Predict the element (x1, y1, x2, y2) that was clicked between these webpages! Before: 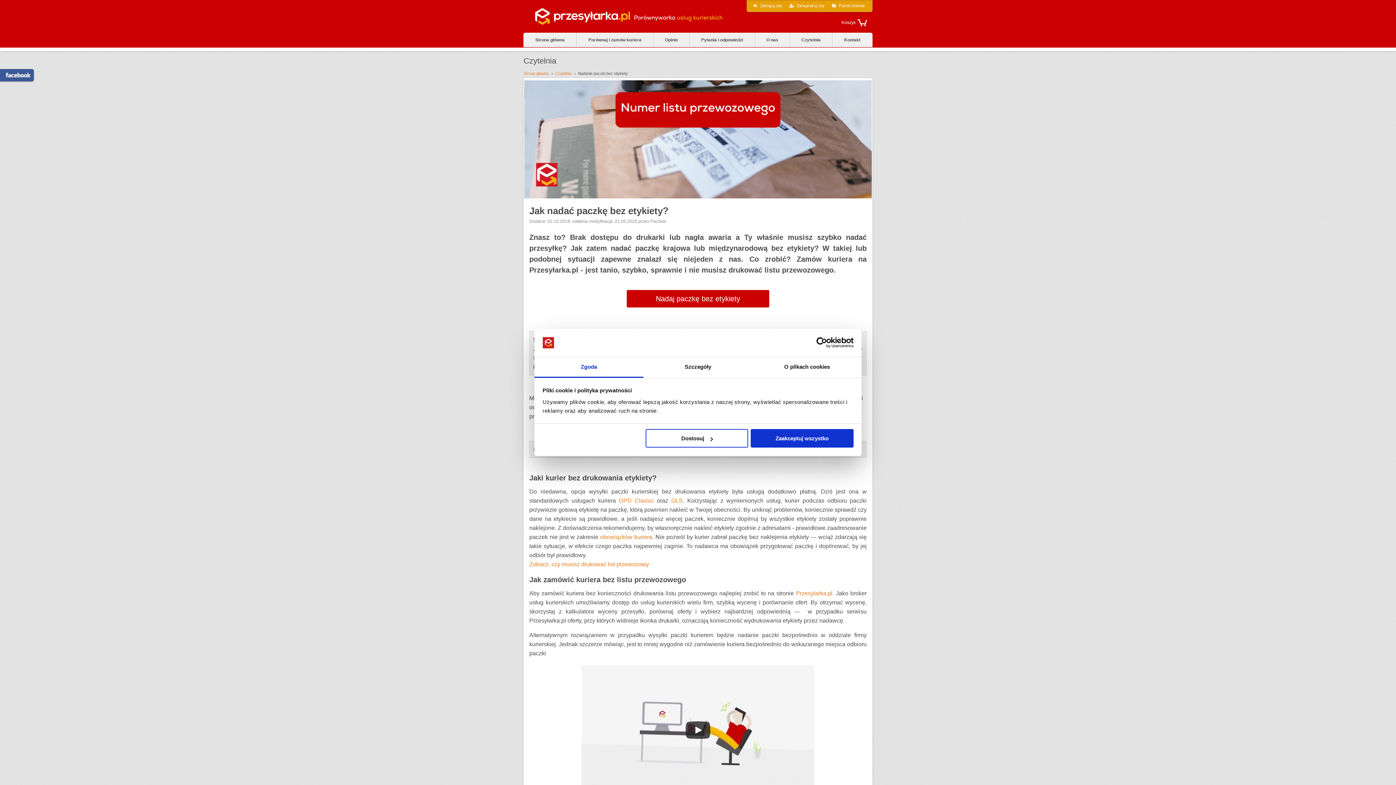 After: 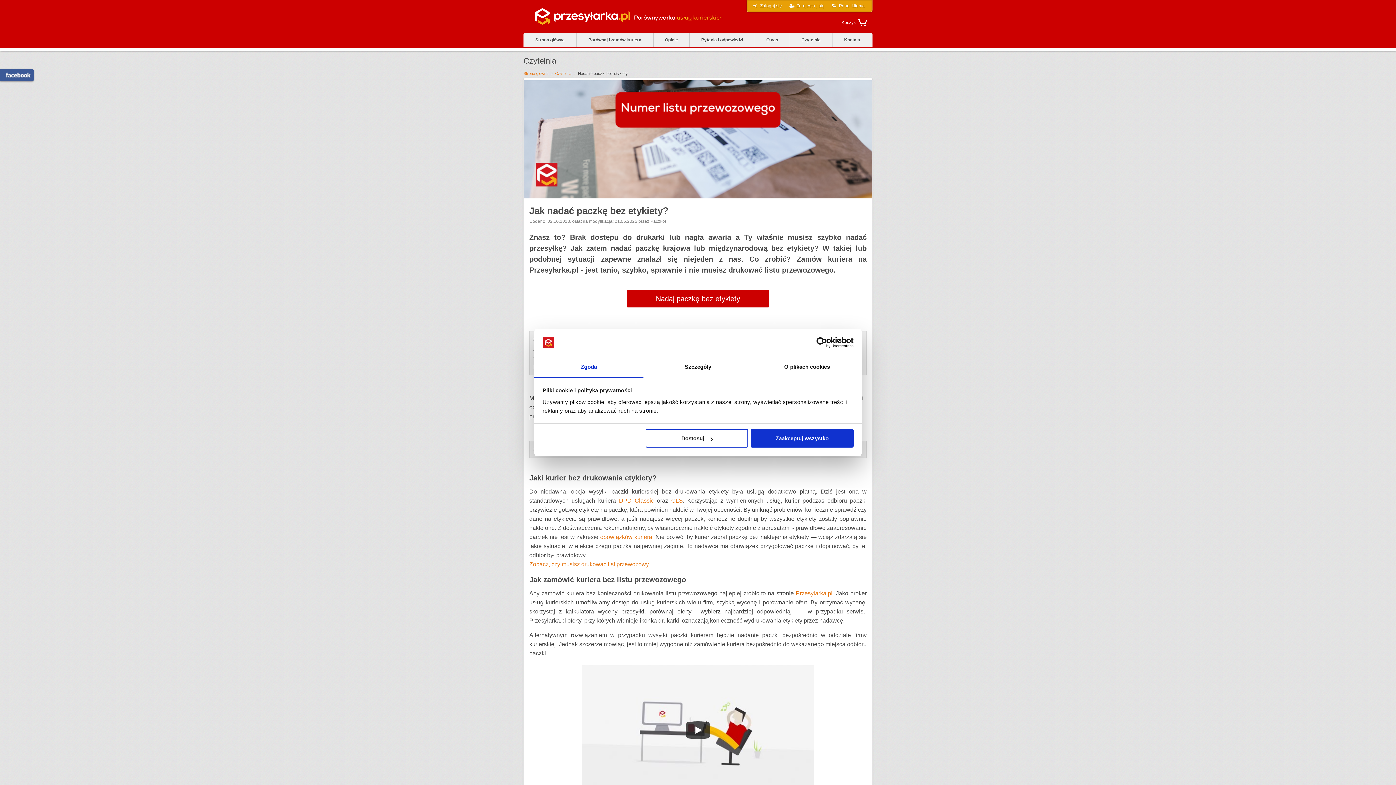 Action: label: Nadanie paczki bez etykiety bbox: (578, 71, 628, 75)